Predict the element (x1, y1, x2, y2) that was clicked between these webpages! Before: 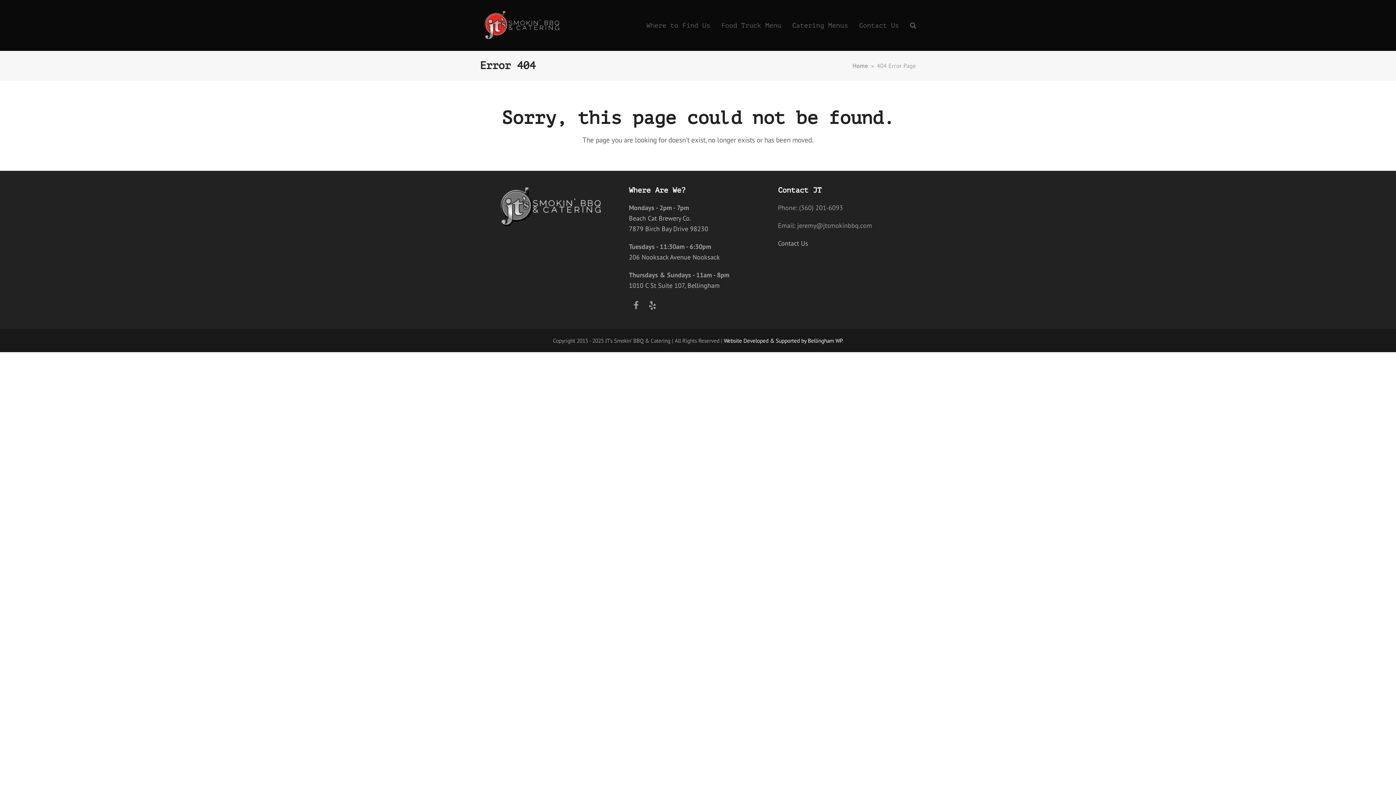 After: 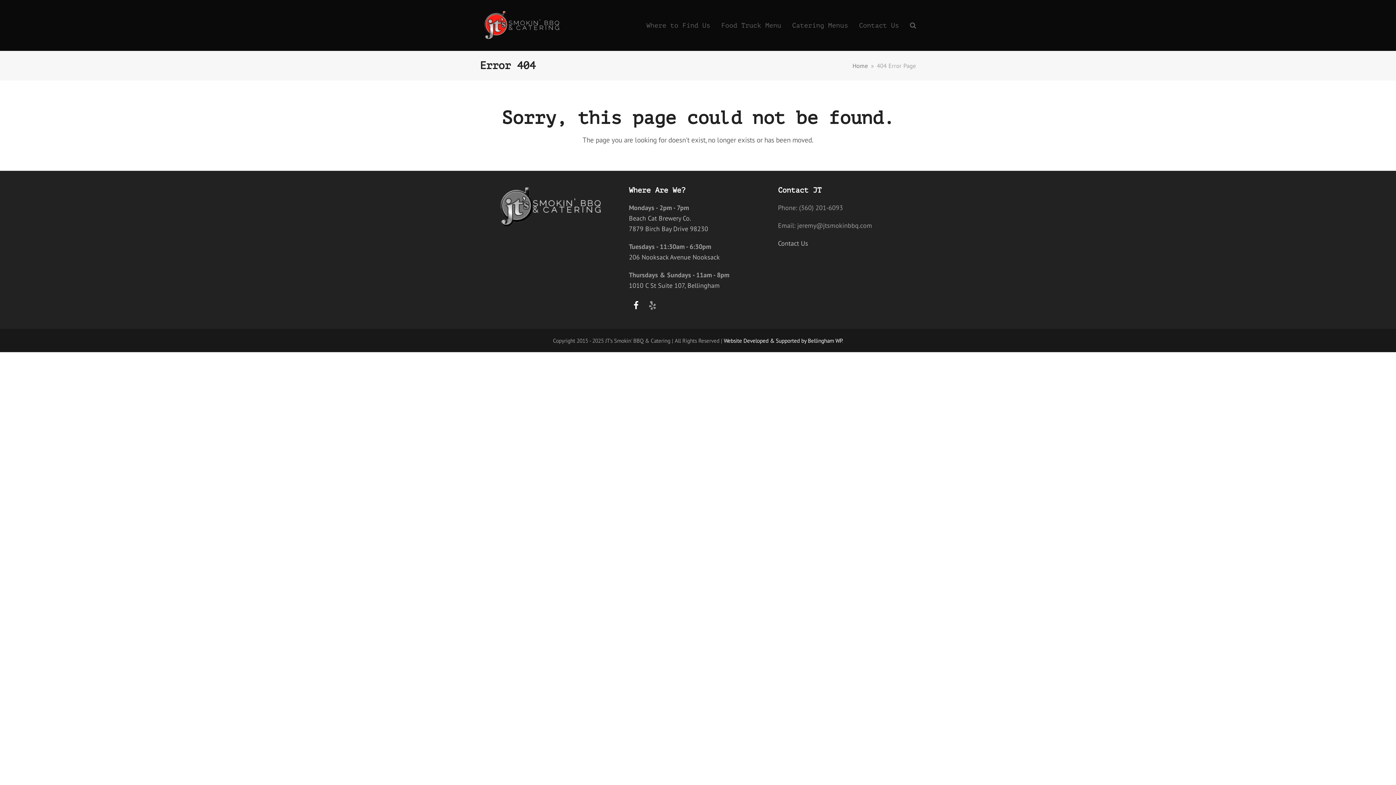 Action: label: Facebook bbox: (629, 298, 643, 312)